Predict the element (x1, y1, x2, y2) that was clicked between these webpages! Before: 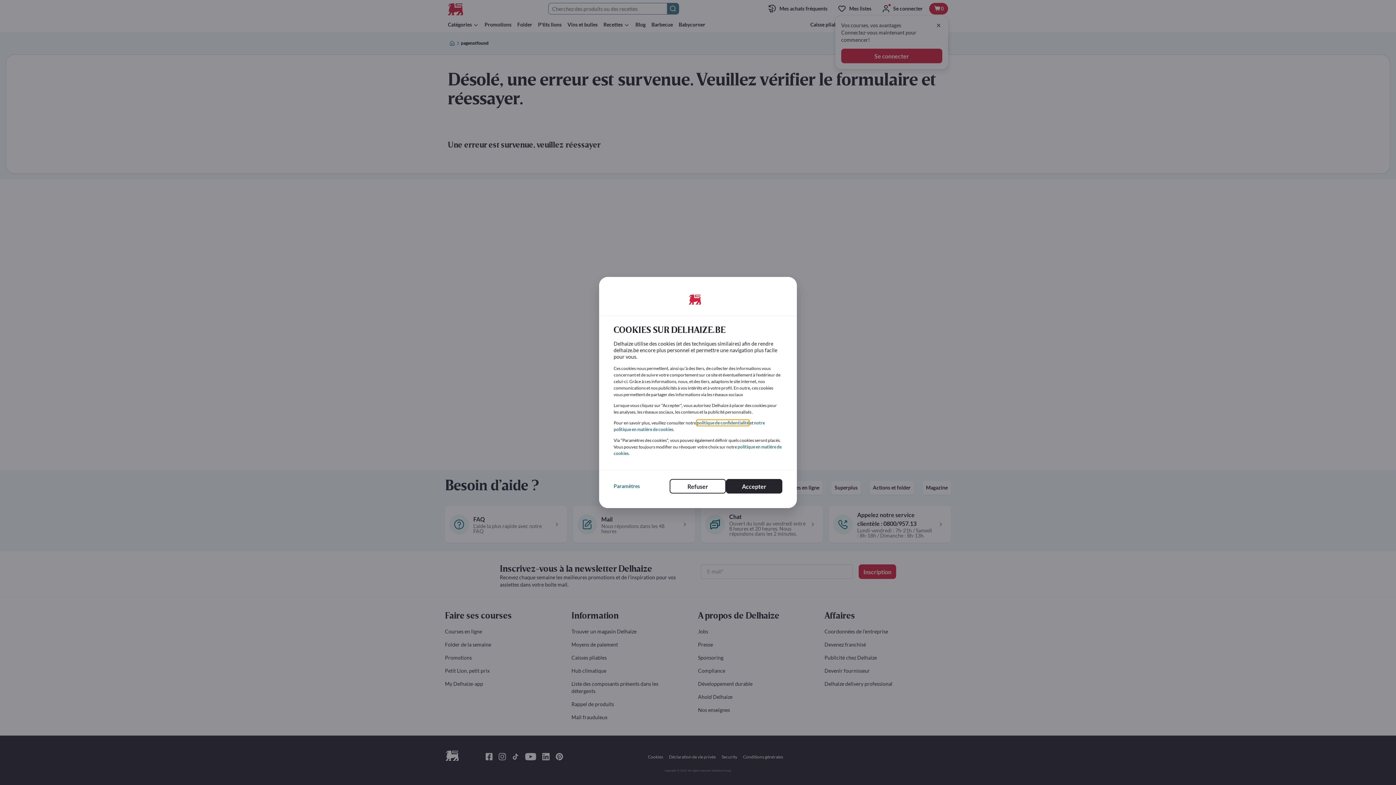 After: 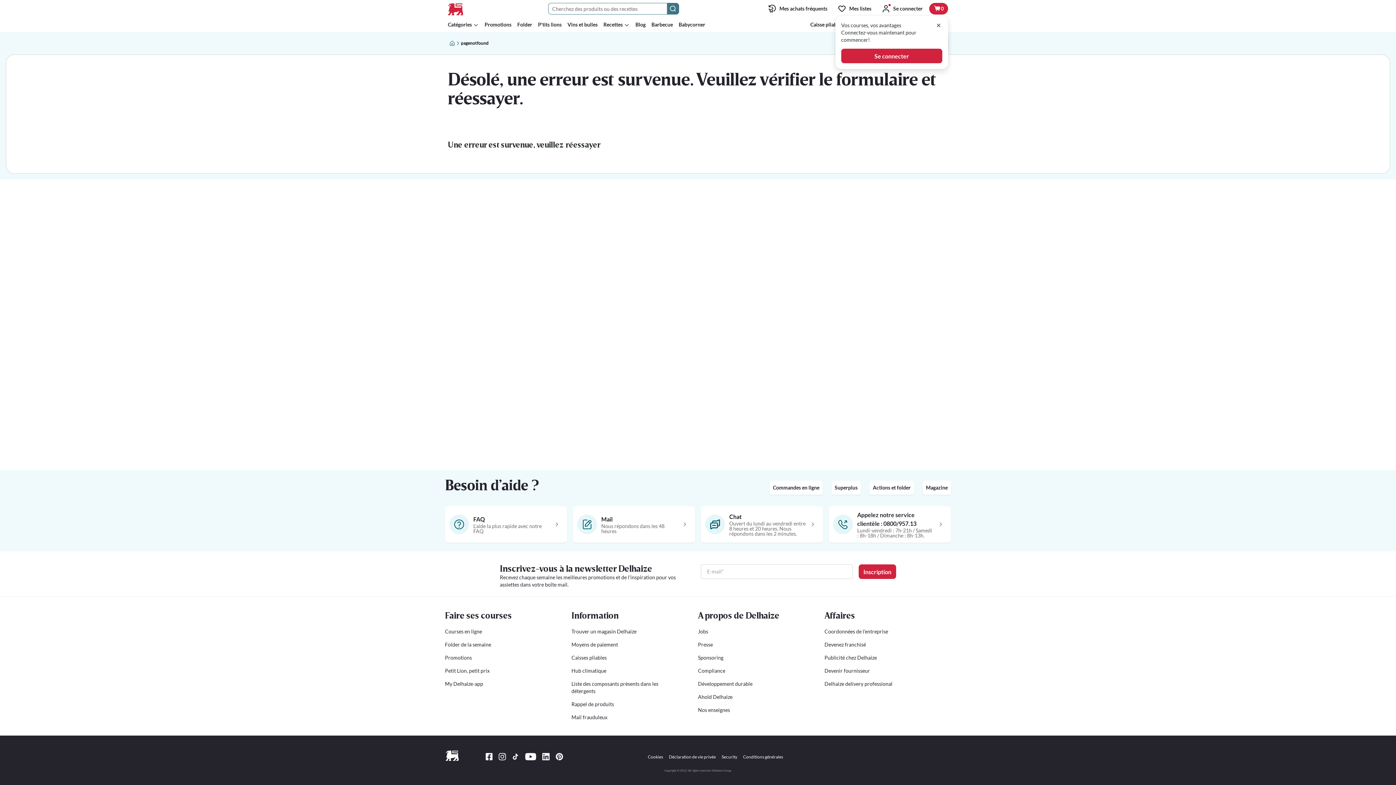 Action: bbox: (726, 479, 782, 493) label: Accepter